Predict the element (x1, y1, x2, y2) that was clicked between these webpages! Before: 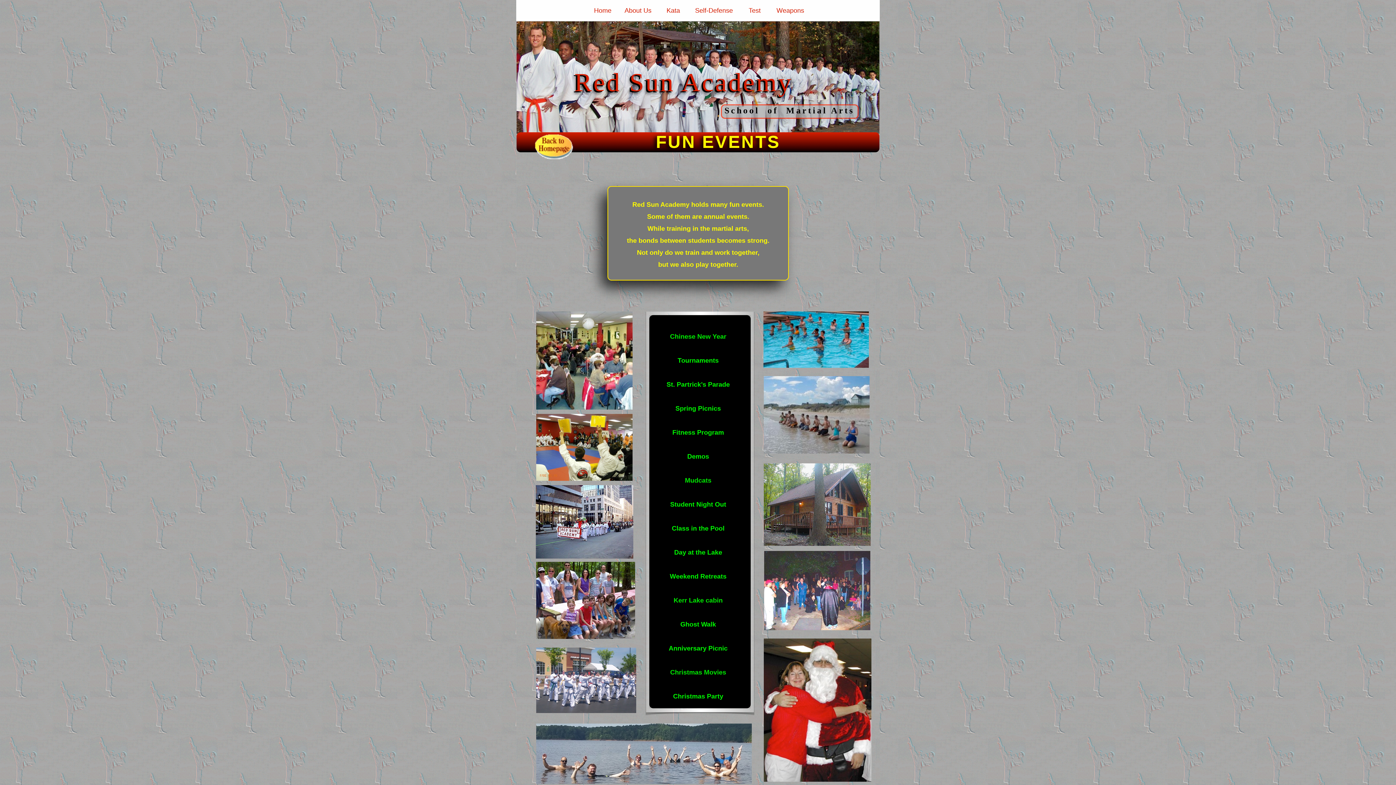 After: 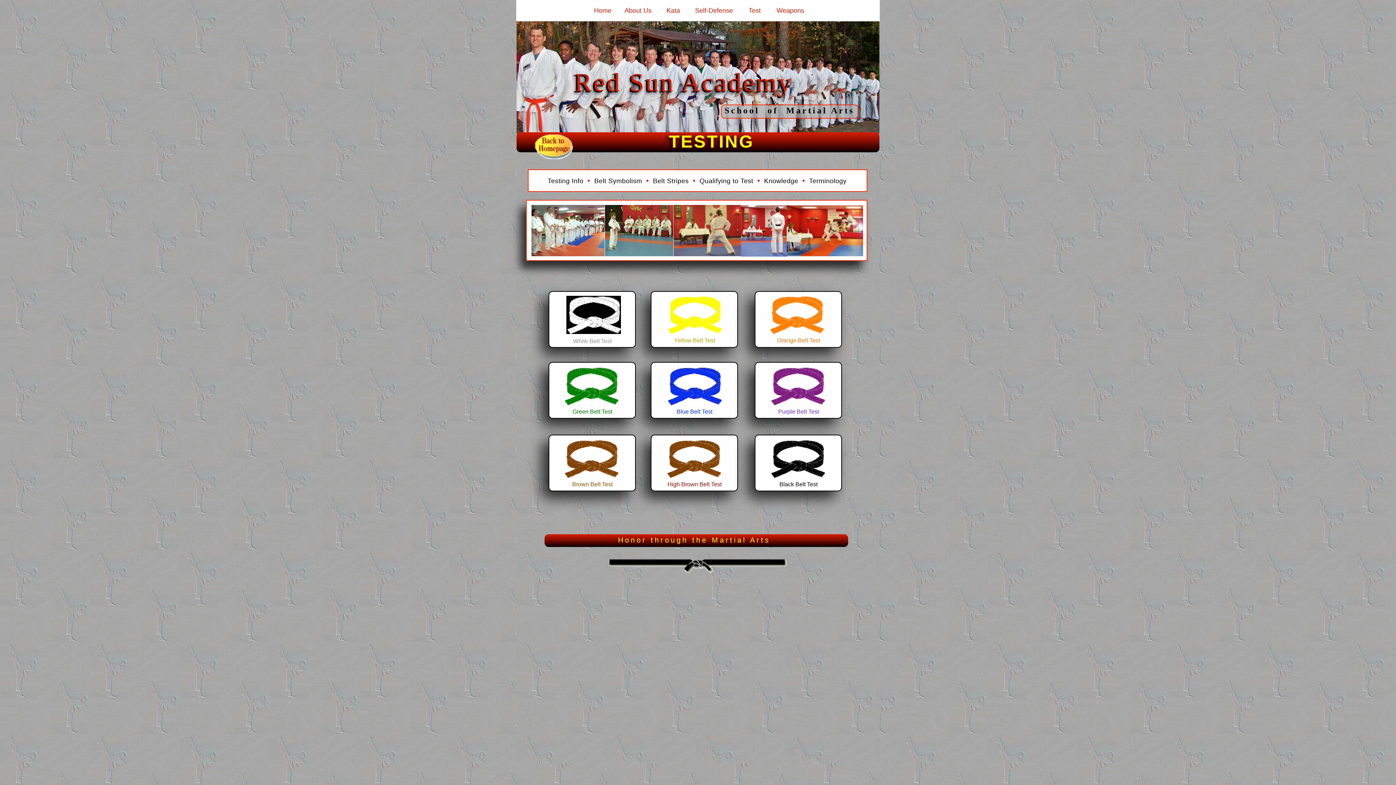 Action: bbox: (740, 0, 769, 21) label: Test